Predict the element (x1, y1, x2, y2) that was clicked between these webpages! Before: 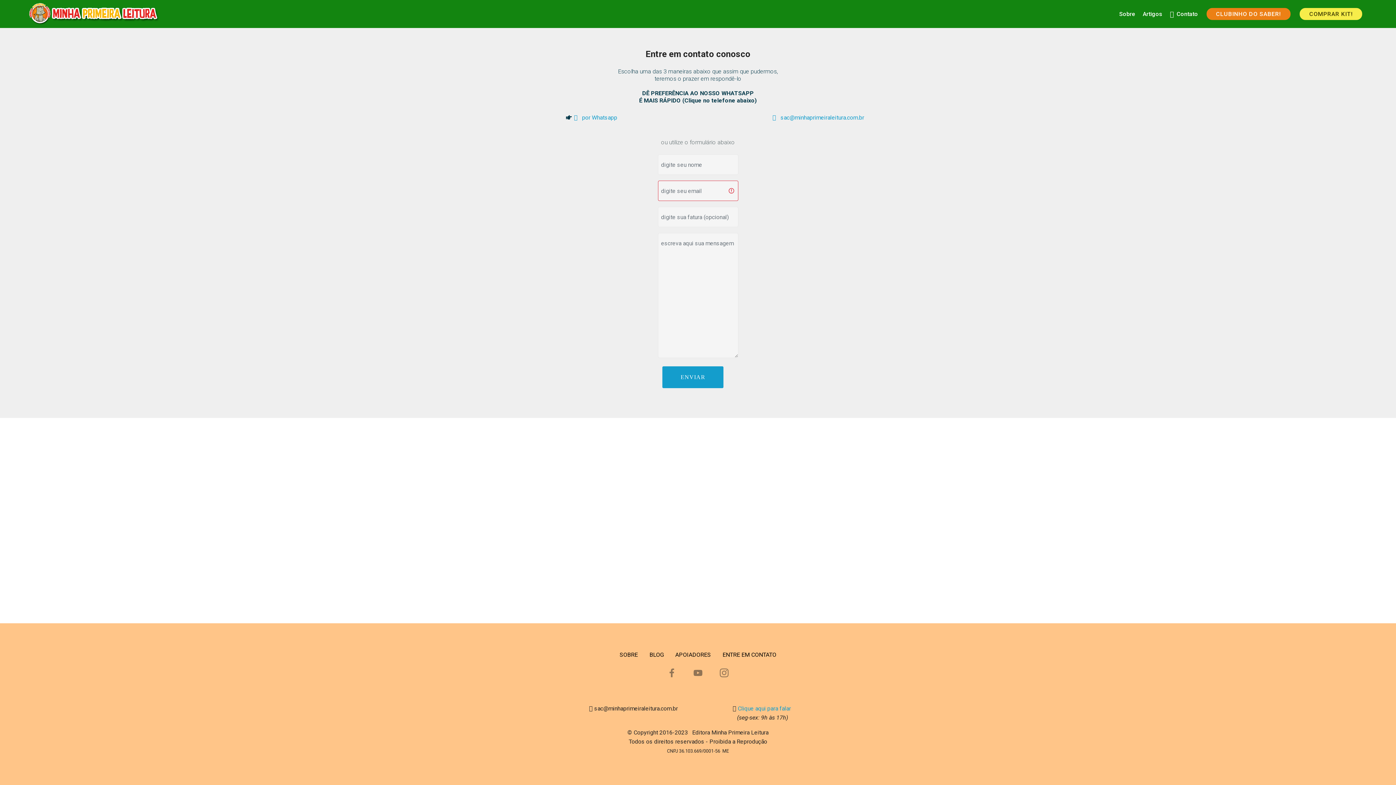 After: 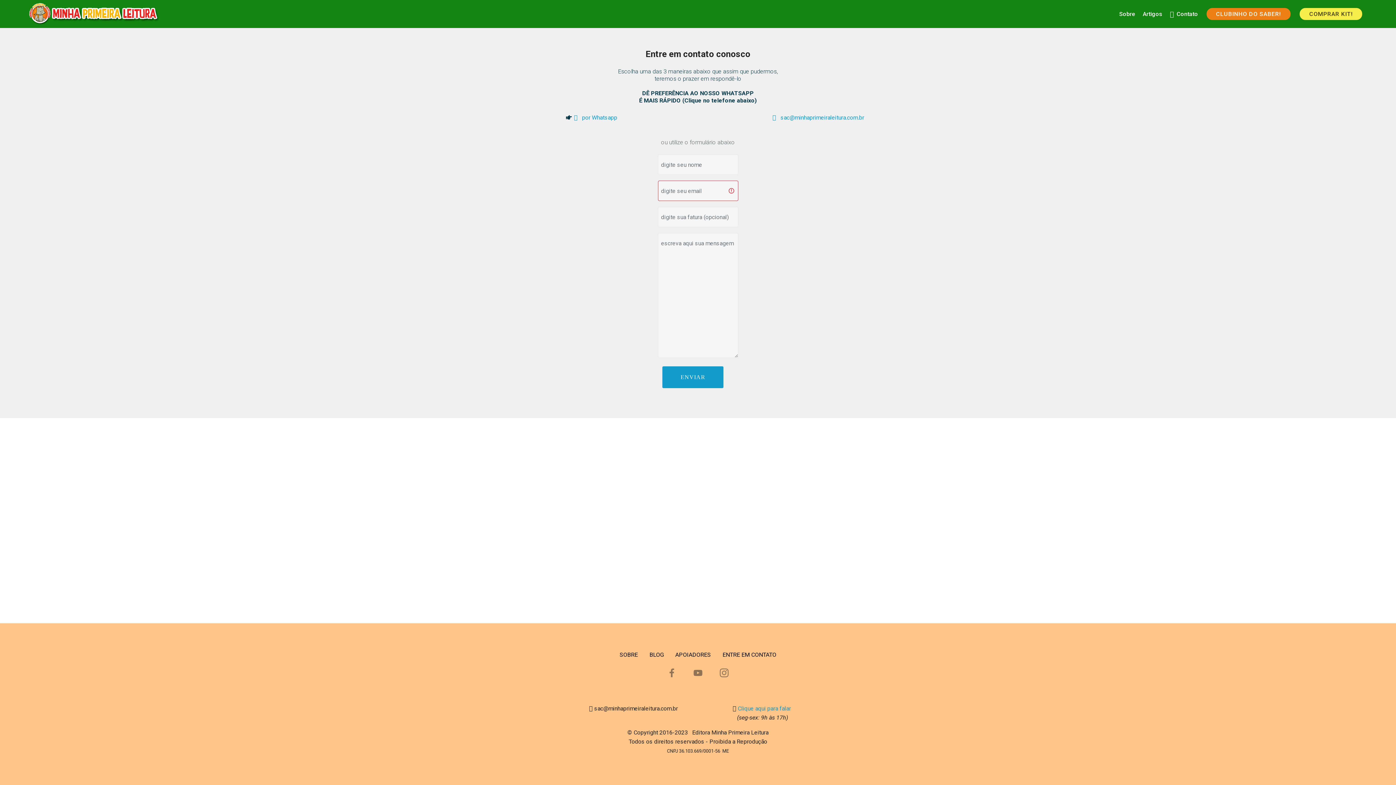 Action: label:    sac@minhaprimeiraleitura.com.br bbox: (772, 114, 864, 121)